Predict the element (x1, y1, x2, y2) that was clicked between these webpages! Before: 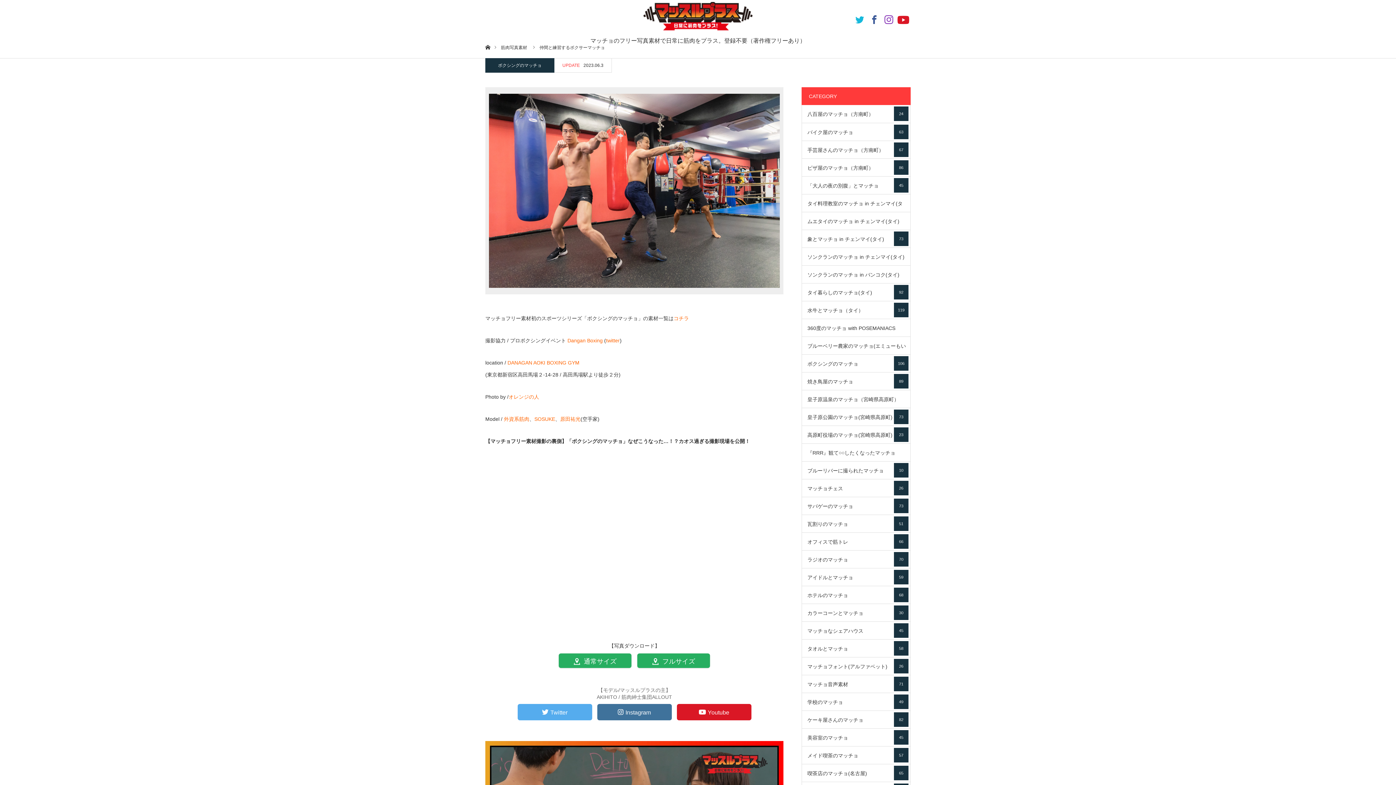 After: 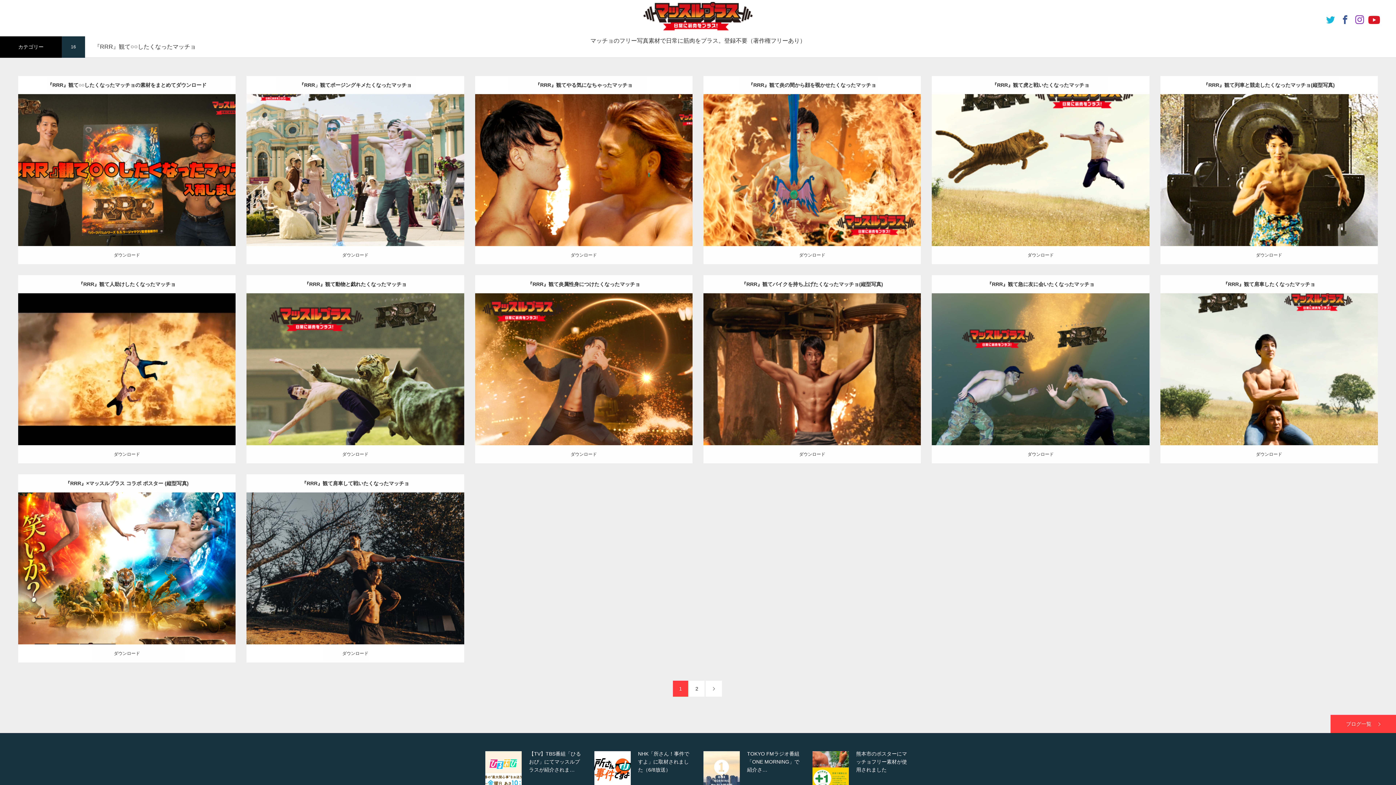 Action: label: 『RRR』観て○○したくなったマッチョ
16 bbox: (801, 443, 910, 461)